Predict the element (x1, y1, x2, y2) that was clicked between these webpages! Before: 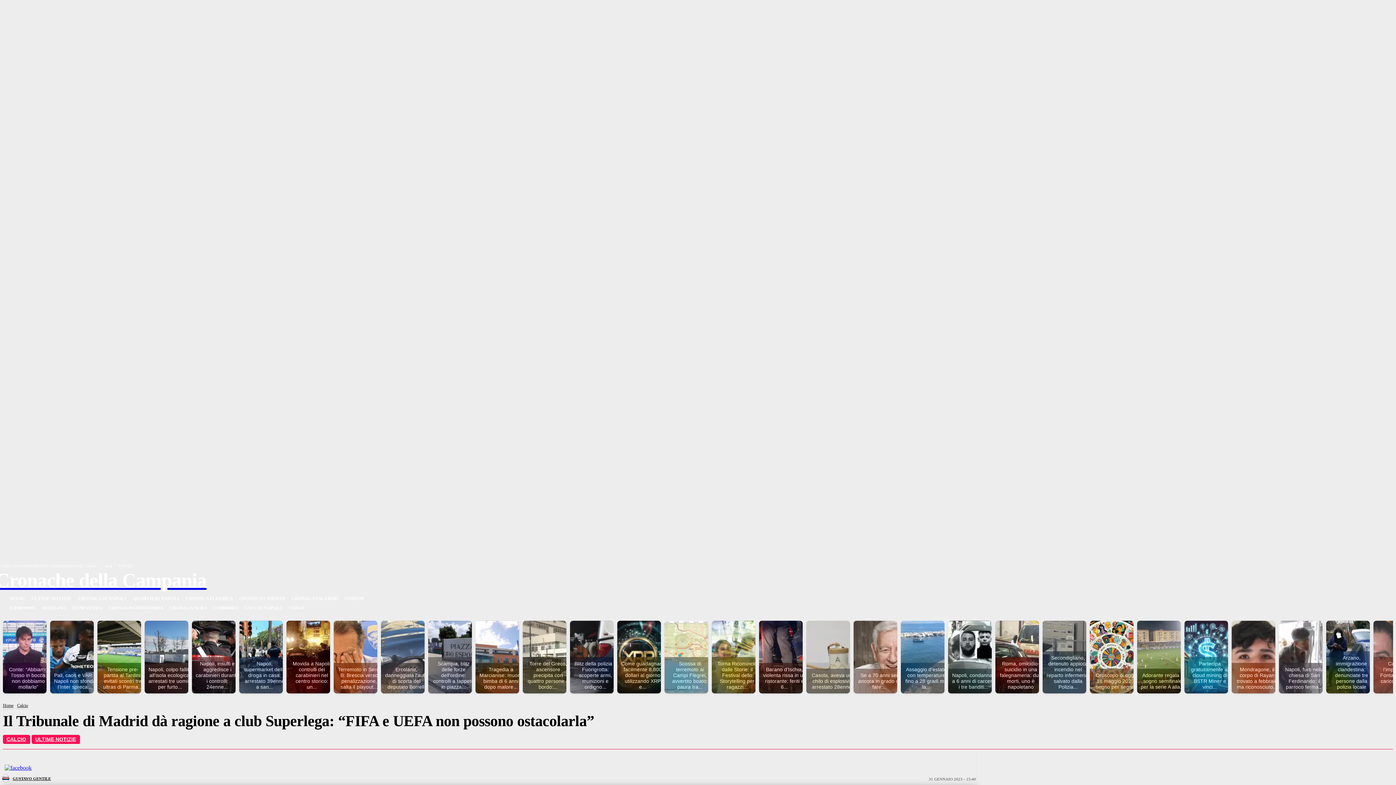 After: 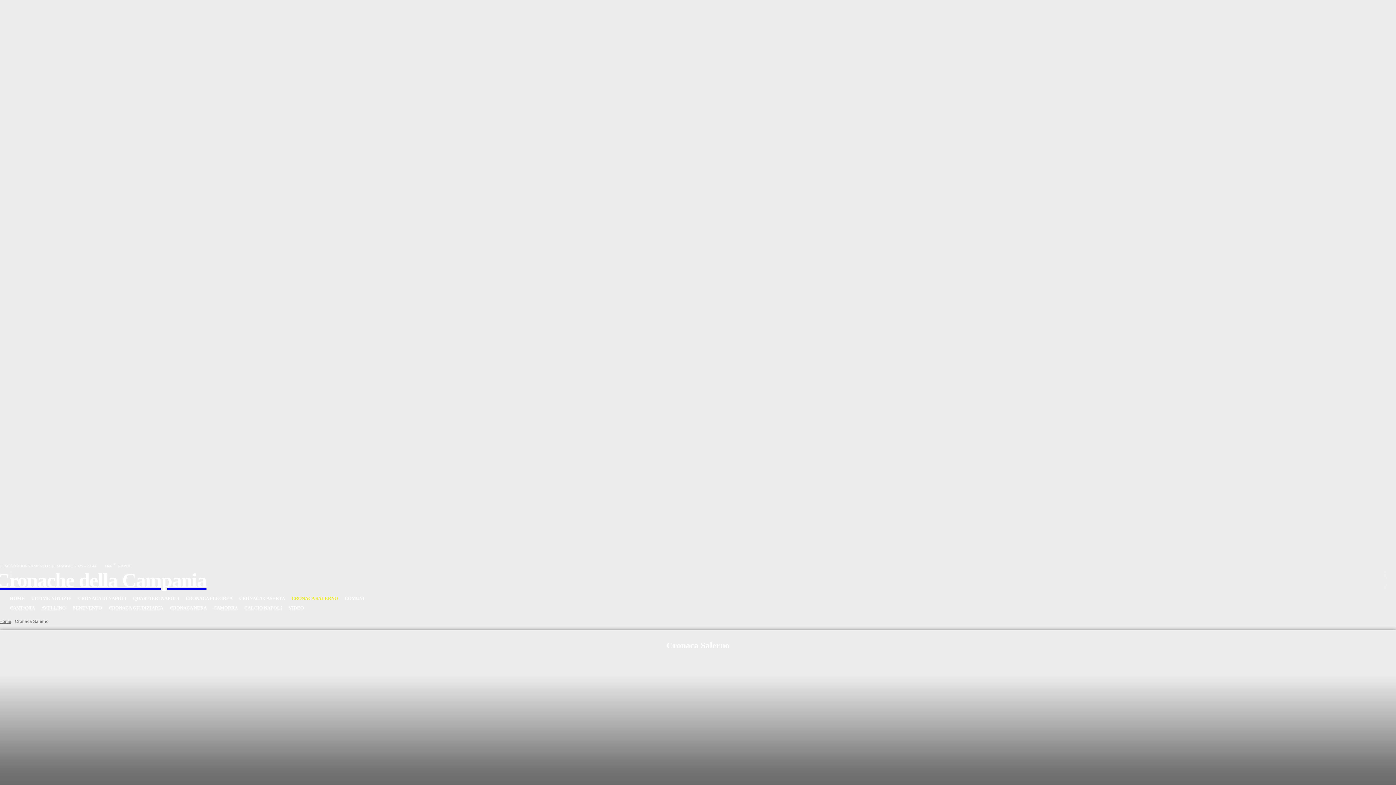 Action: label: CRONACA SALERNO bbox: (288, 594, 341, 603)